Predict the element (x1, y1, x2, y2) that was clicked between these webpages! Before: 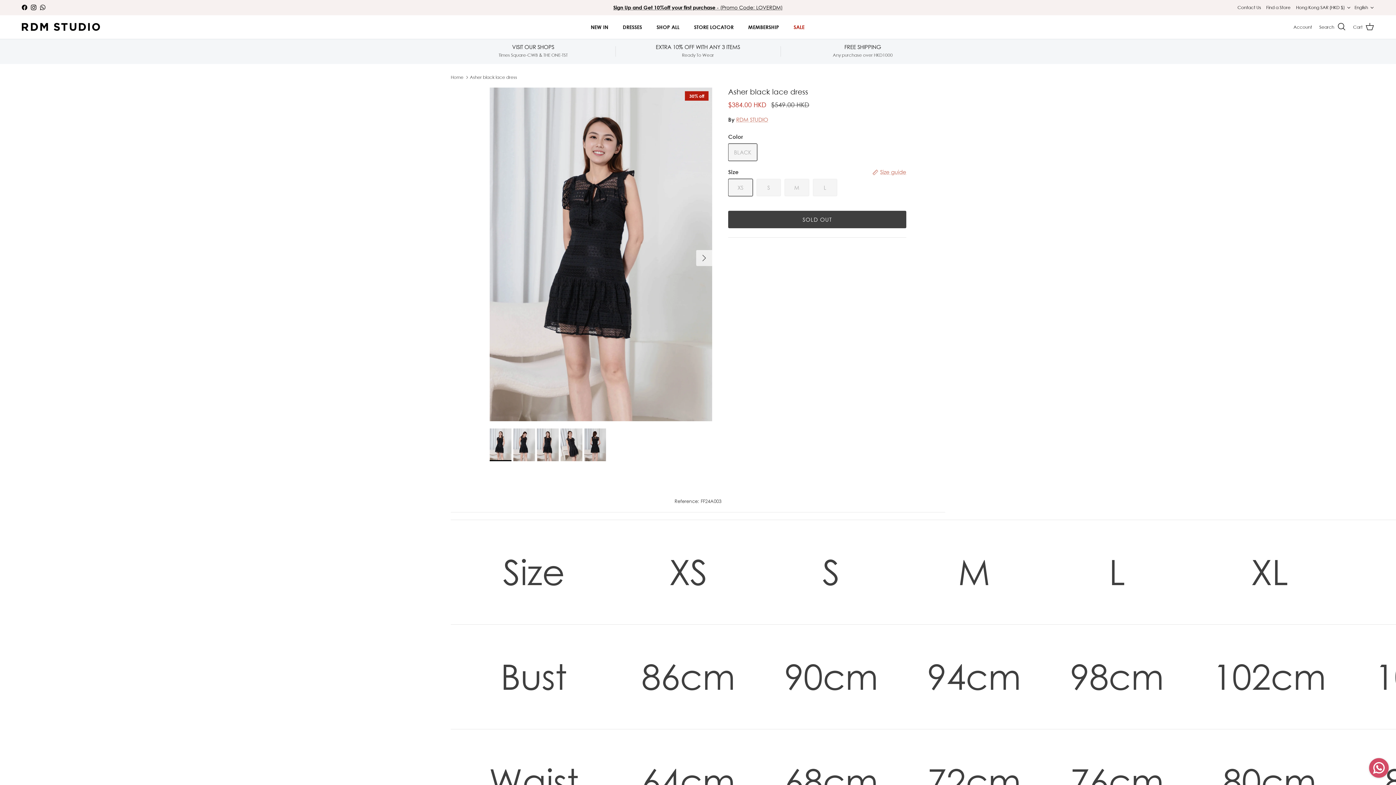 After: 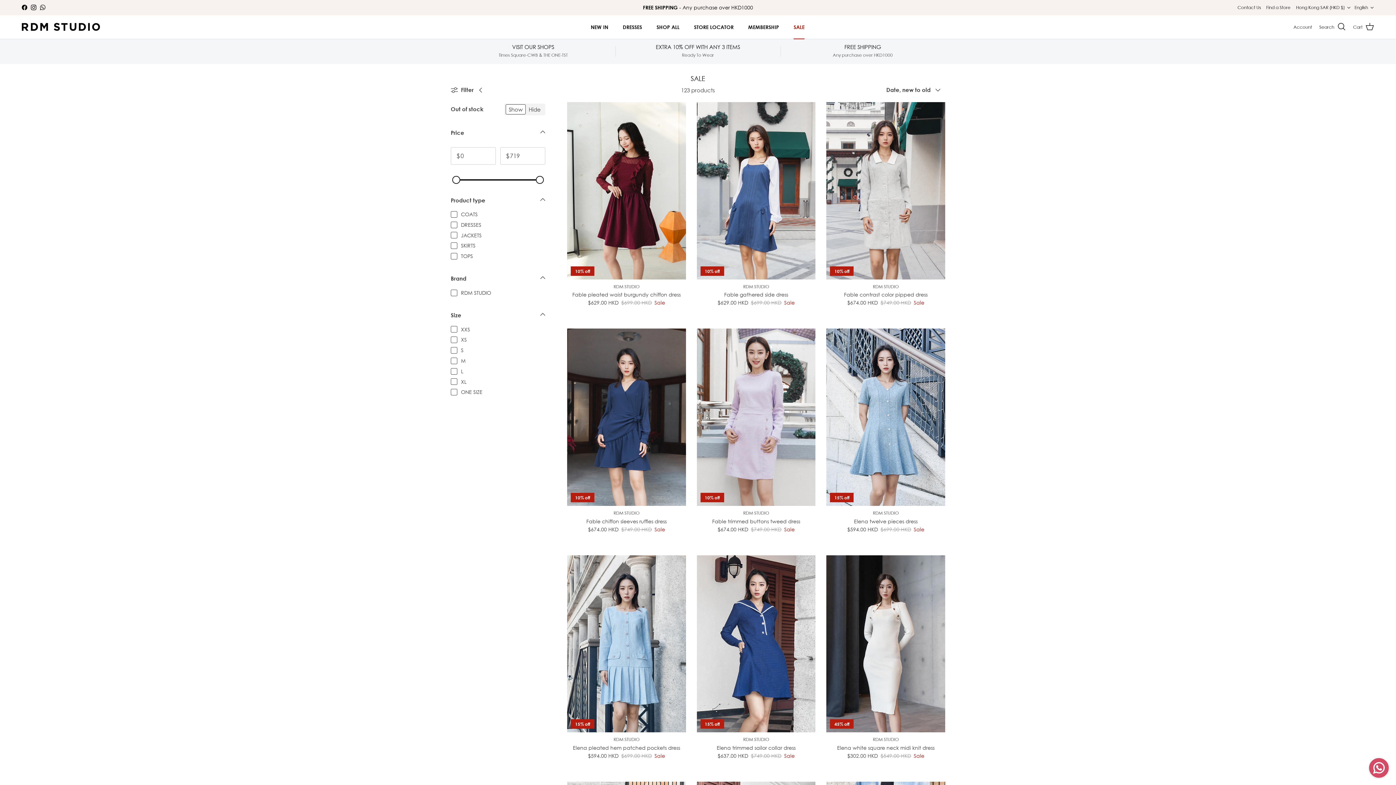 Action: label: SALE bbox: (787, 15, 811, 38)